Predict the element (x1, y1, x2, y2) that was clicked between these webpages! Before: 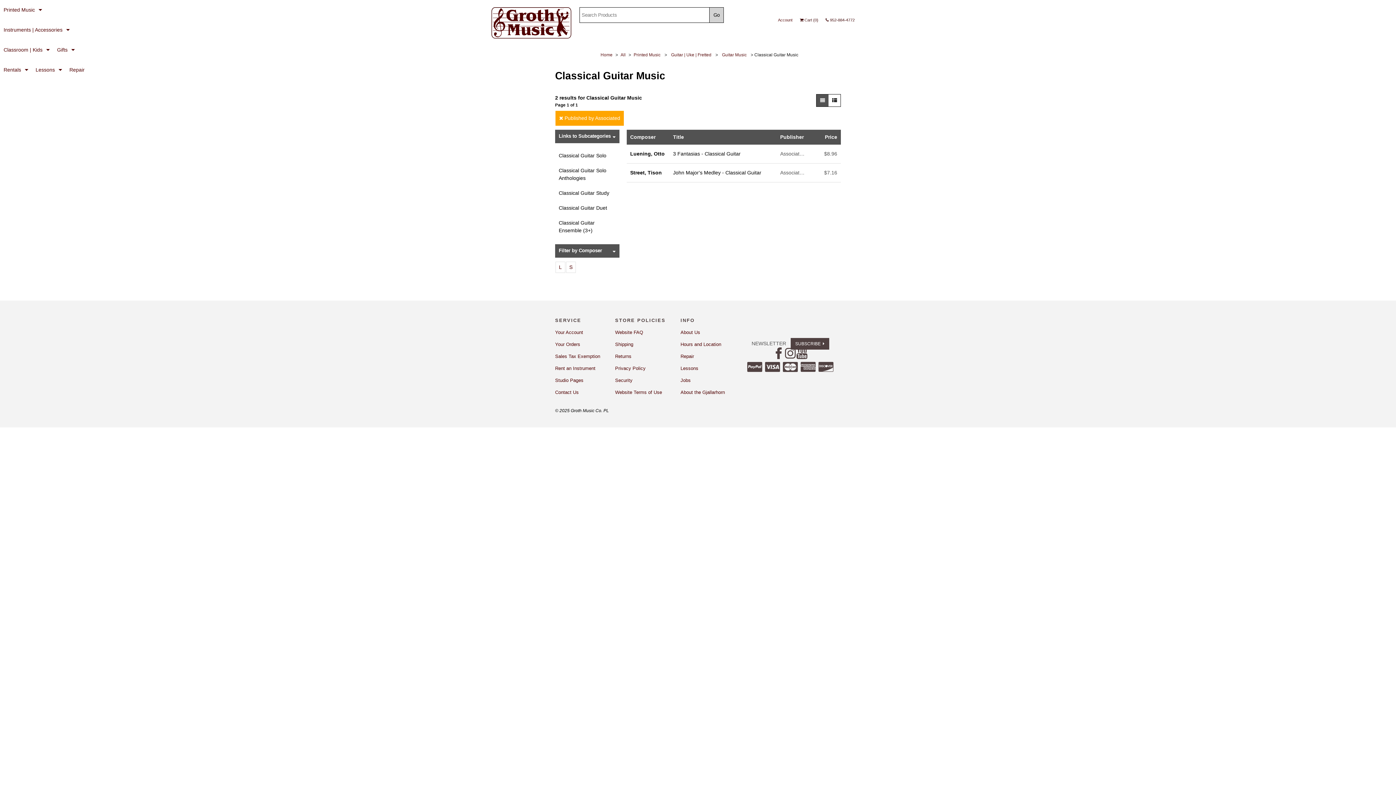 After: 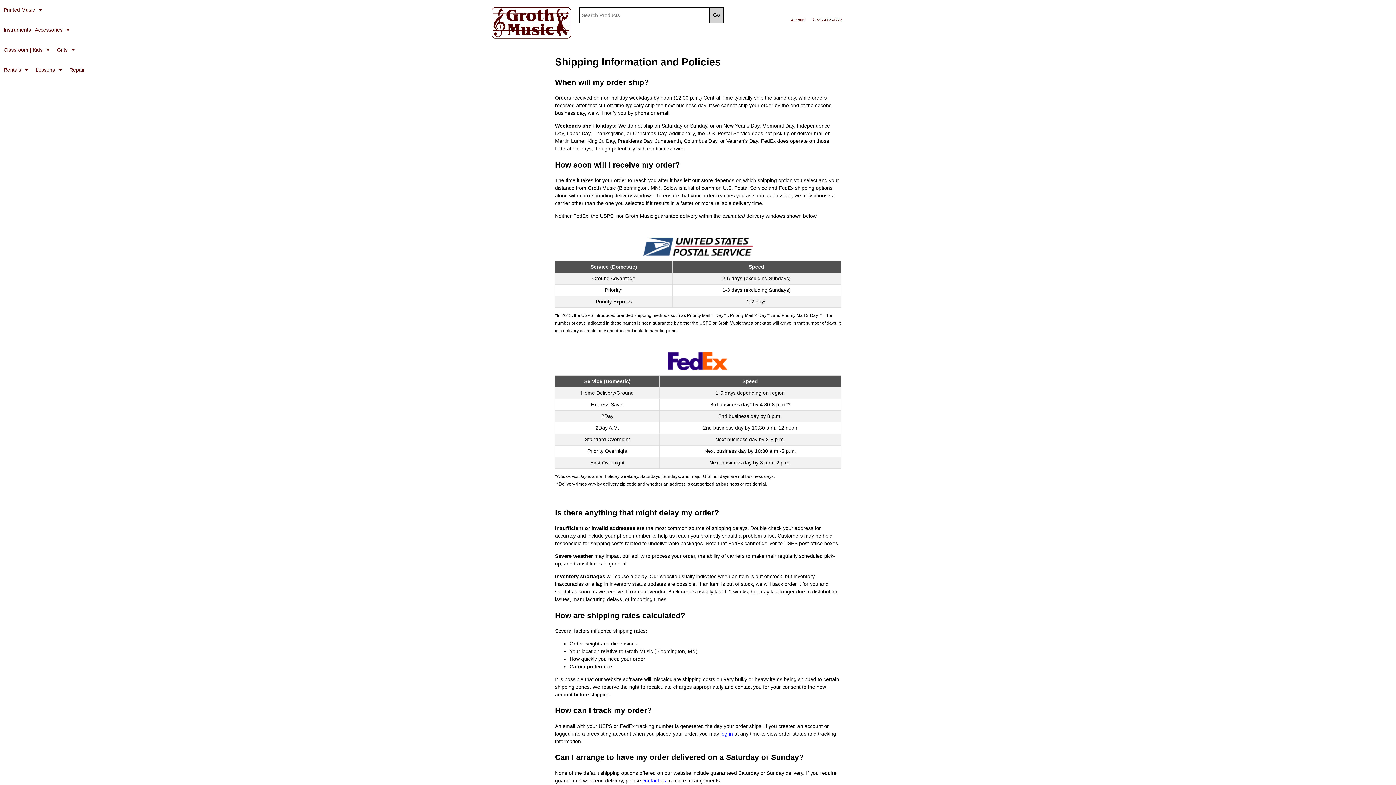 Action: bbox: (615, 341, 633, 347) label: Shipping